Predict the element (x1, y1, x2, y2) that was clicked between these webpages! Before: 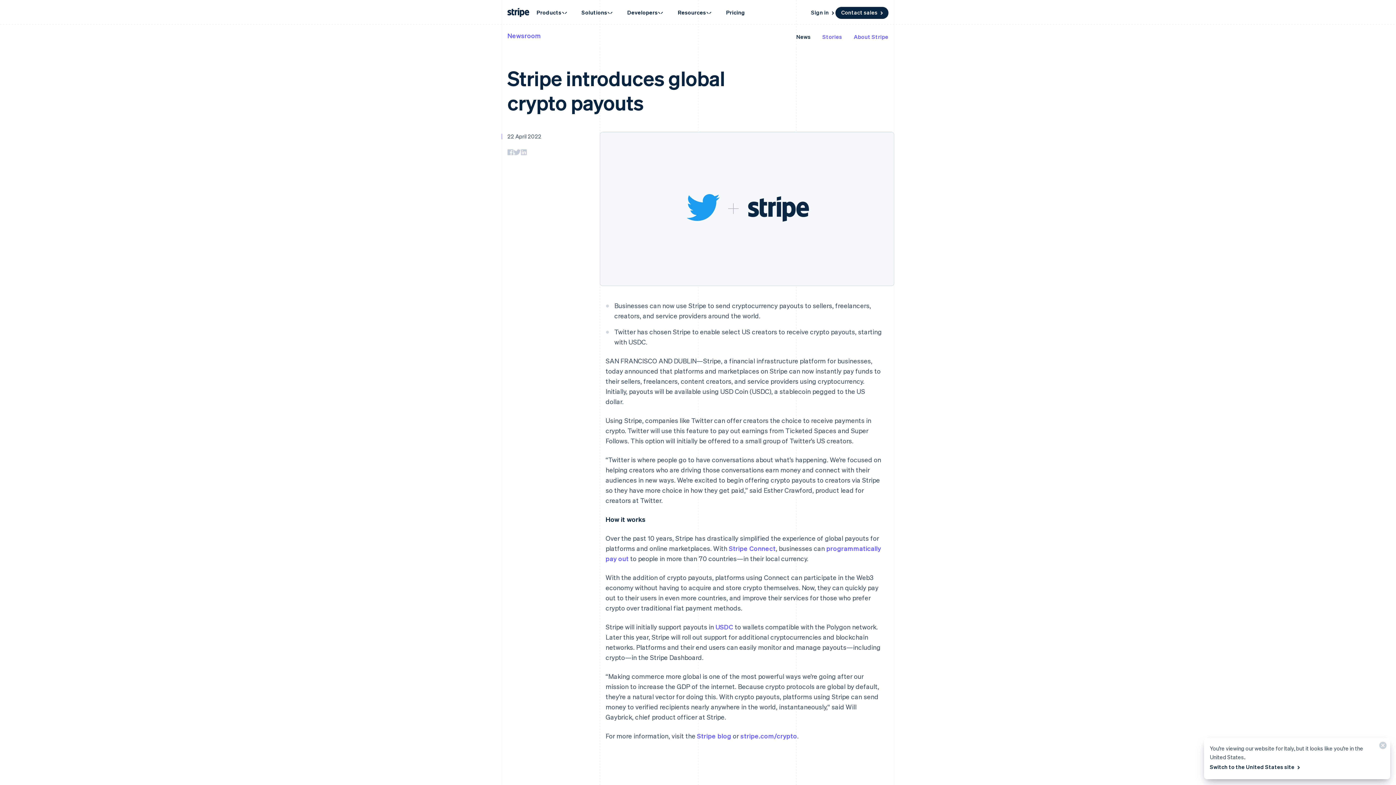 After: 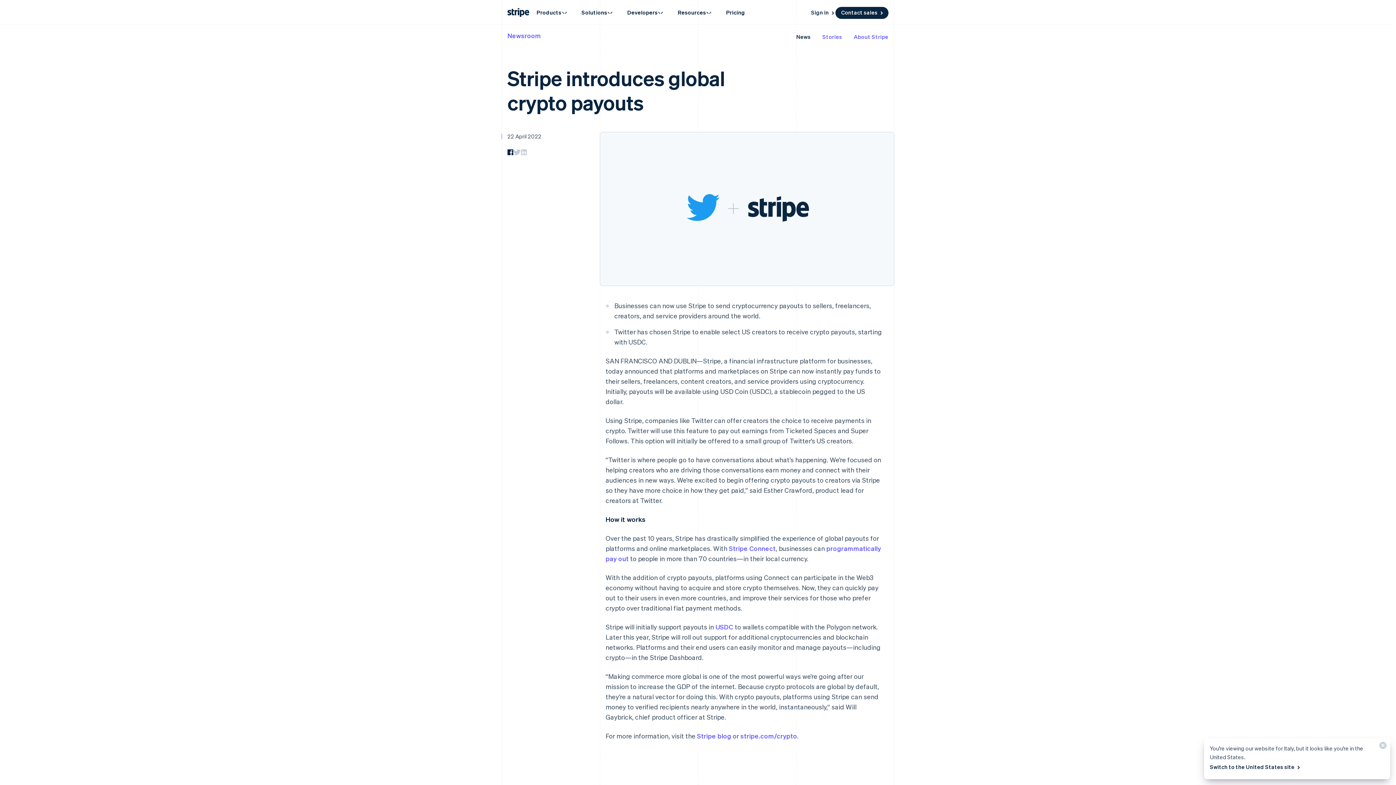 Action: bbox: (507, 149, 513, 156)